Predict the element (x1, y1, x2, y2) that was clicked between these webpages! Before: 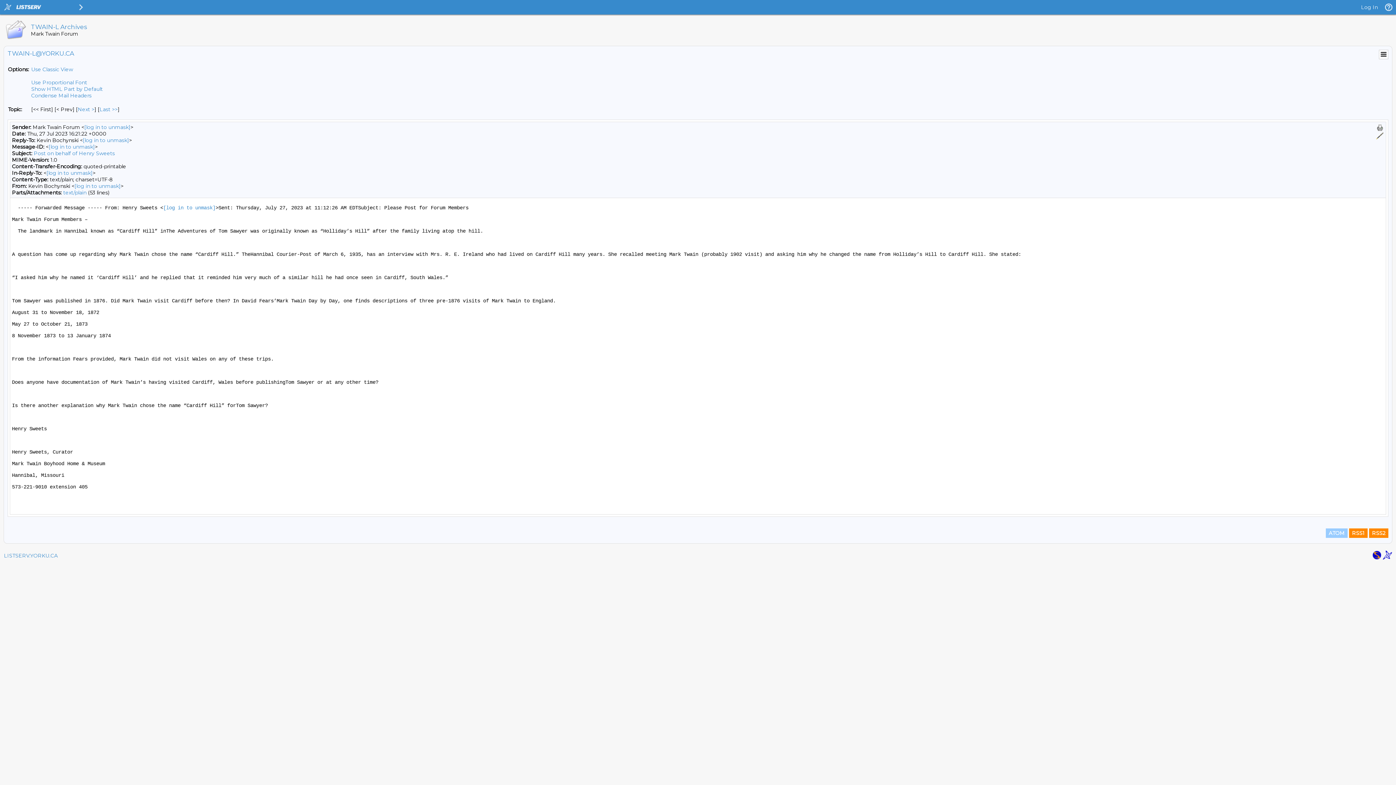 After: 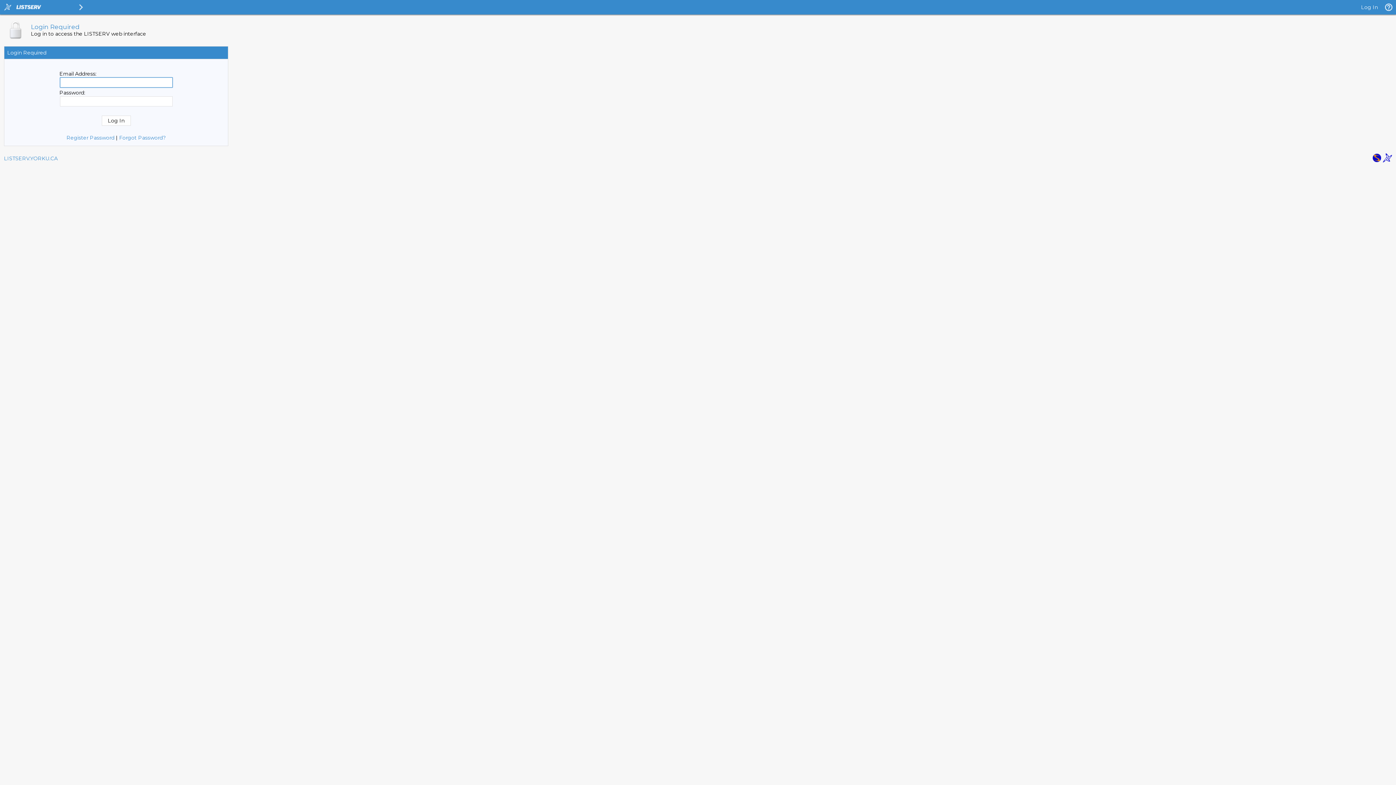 Action: bbox: (48, 143, 94, 150) label: [log in to unmask]